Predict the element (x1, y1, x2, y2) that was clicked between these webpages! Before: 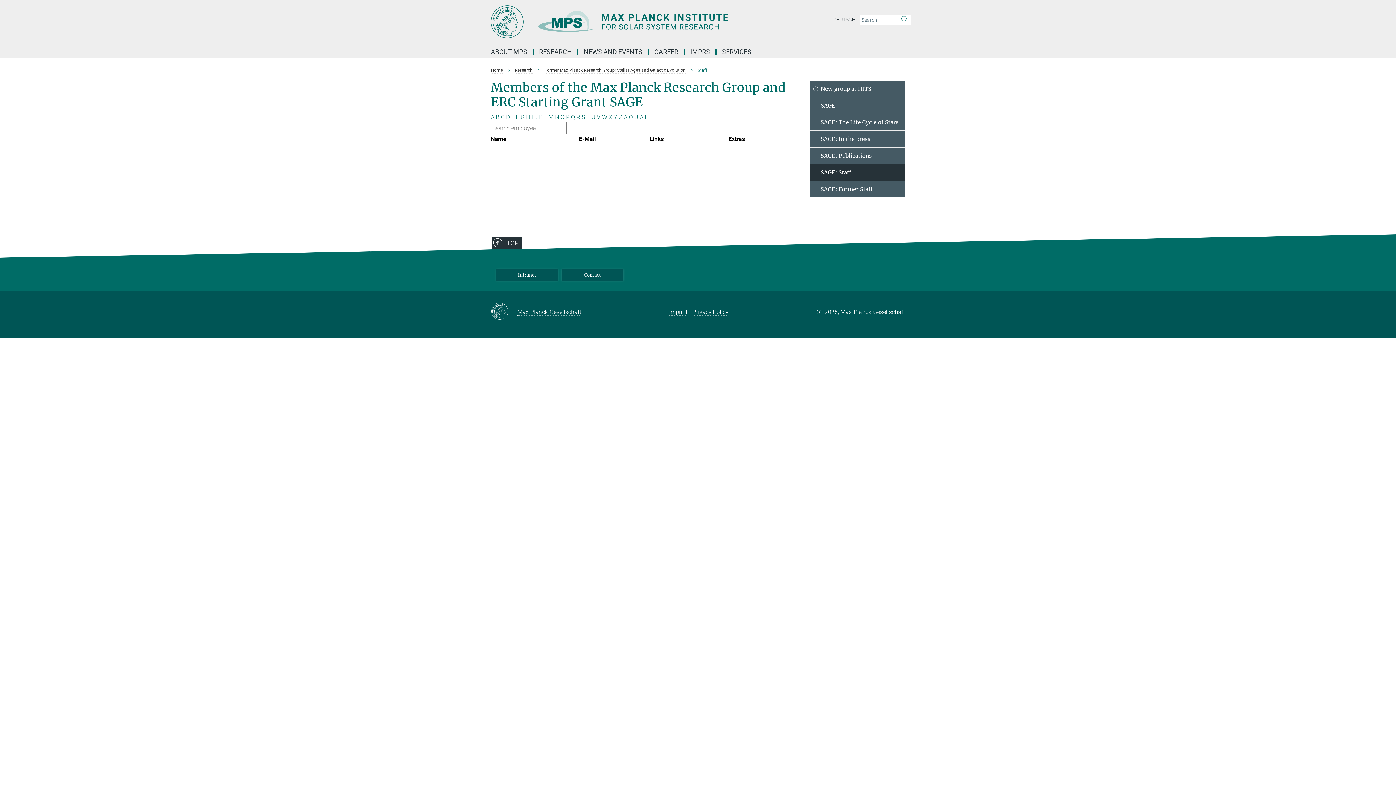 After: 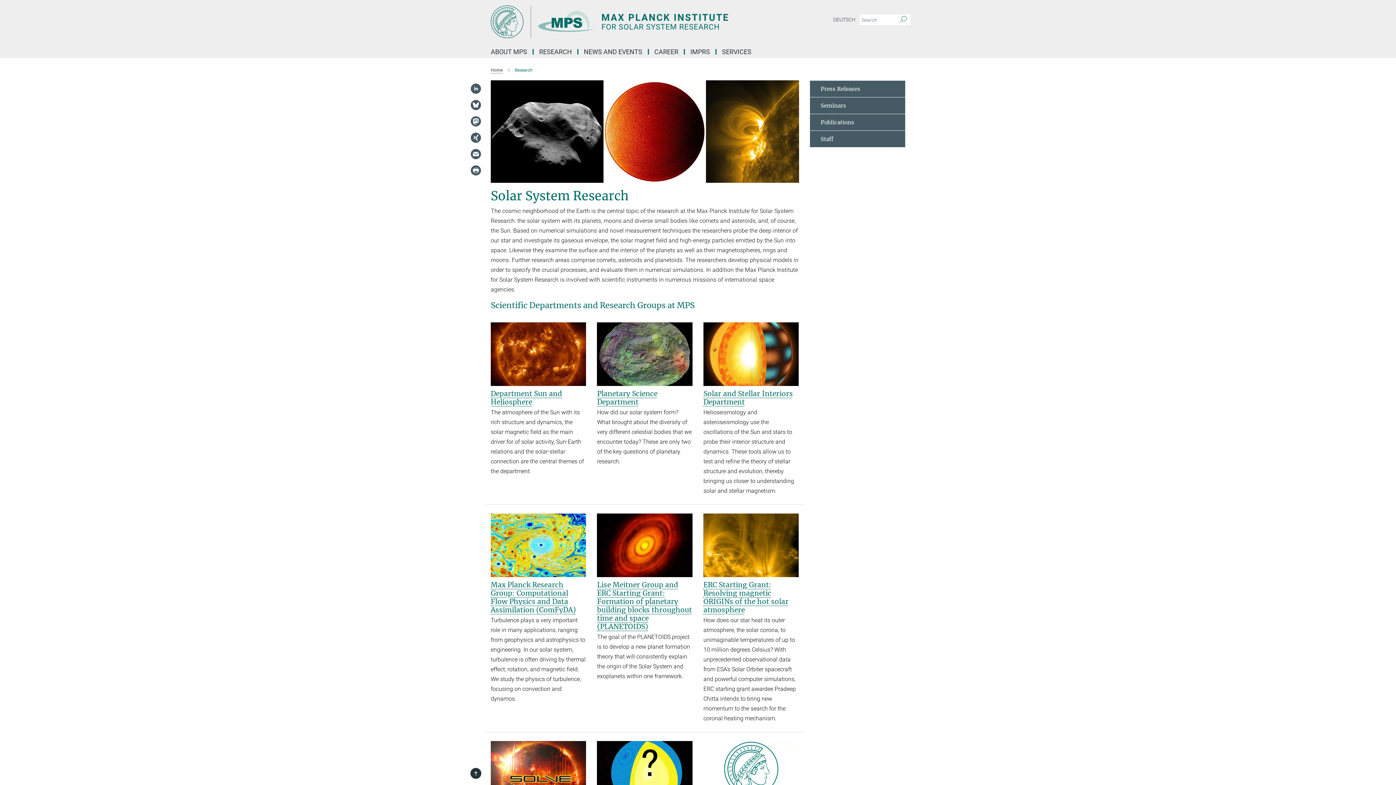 Action: bbox: (514, 67, 532, 72) label: Research